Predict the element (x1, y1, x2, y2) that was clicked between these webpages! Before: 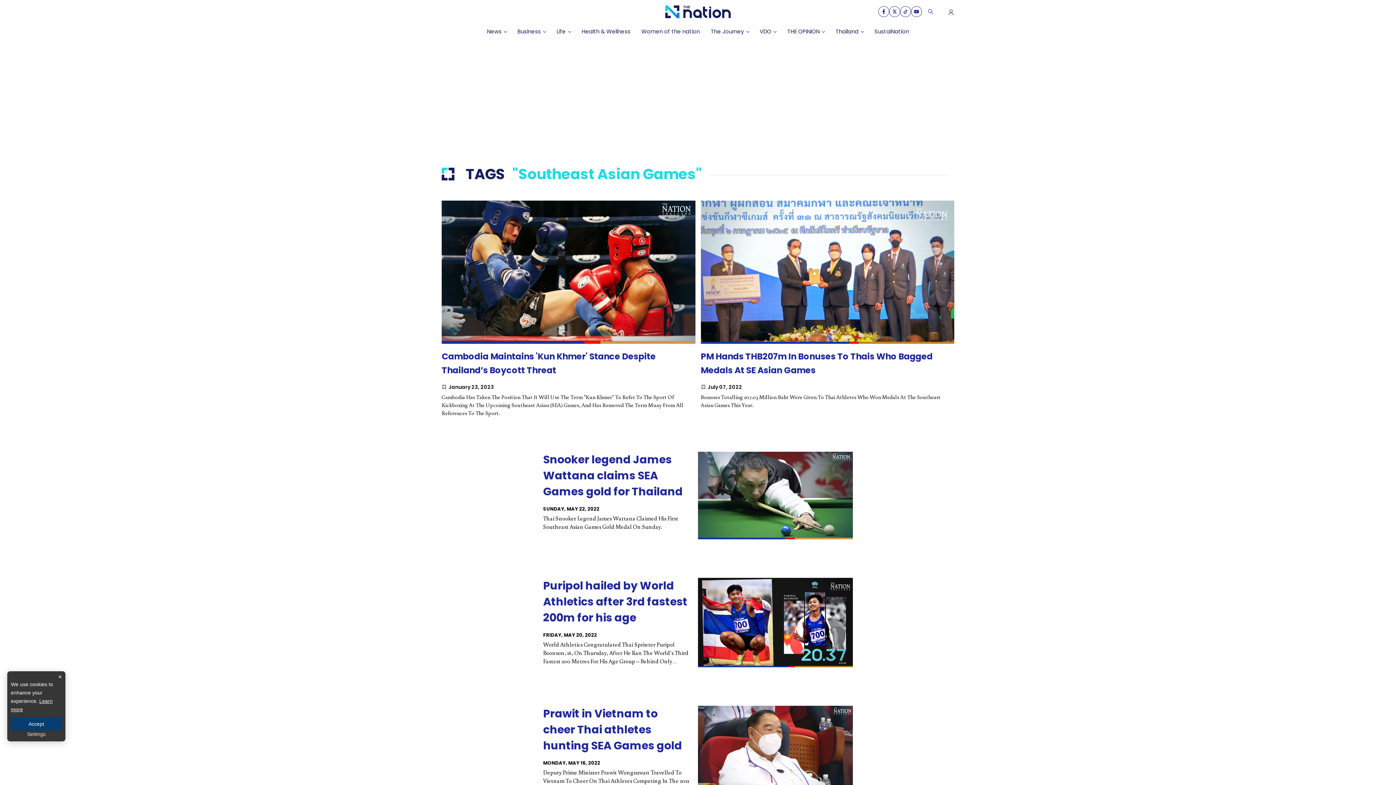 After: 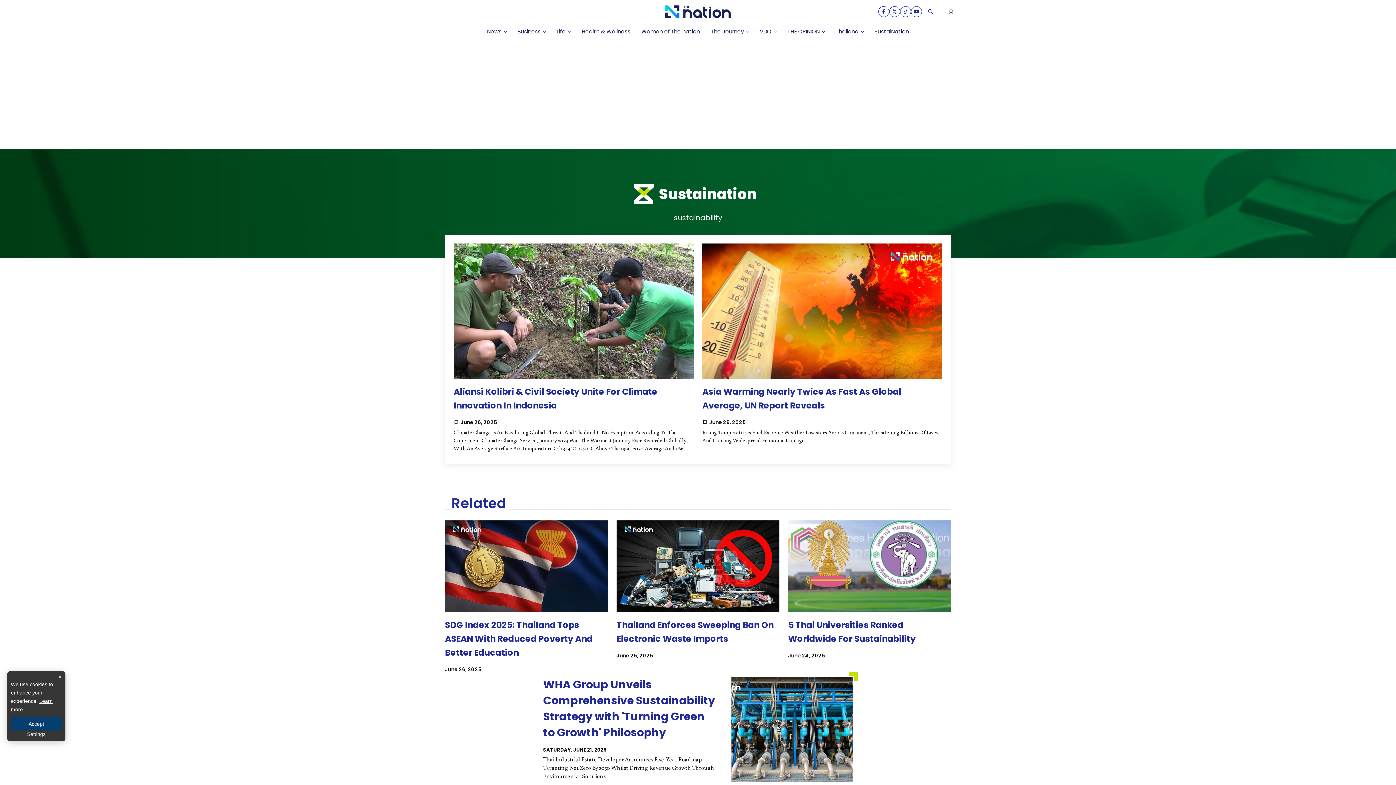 Action: label: SustaiNation bbox: (869, 24, 914, 39)